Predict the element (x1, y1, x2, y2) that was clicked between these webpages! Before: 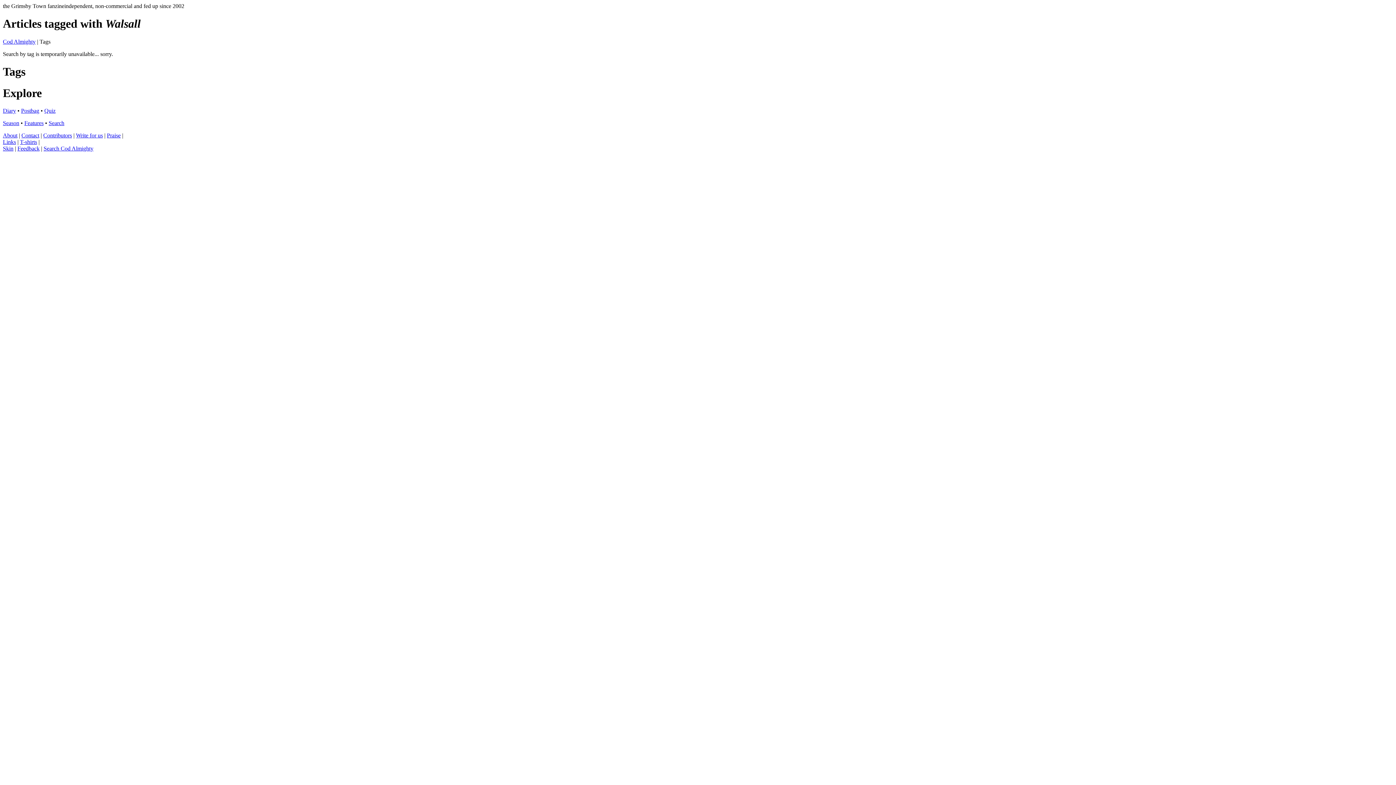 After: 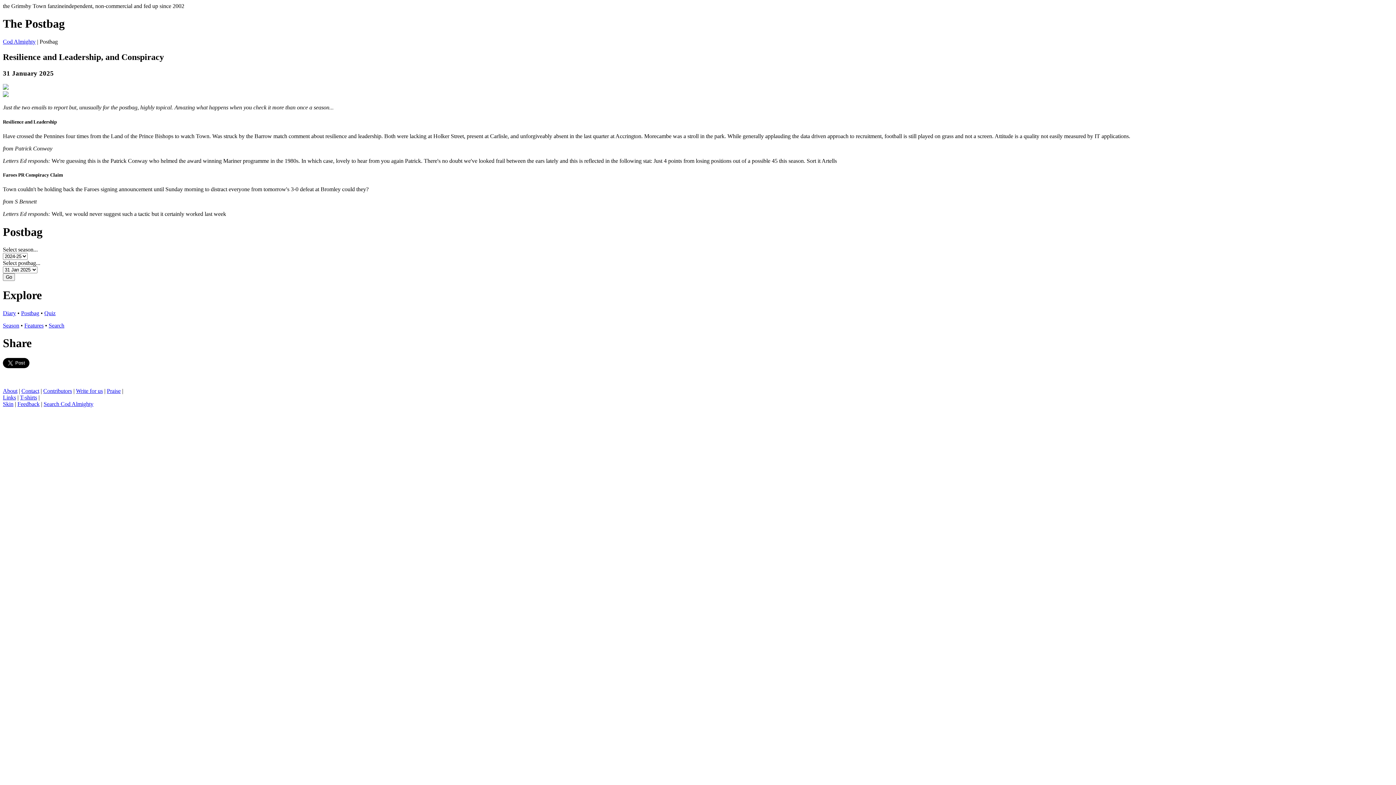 Action: bbox: (21, 107, 39, 113) label: Postbag